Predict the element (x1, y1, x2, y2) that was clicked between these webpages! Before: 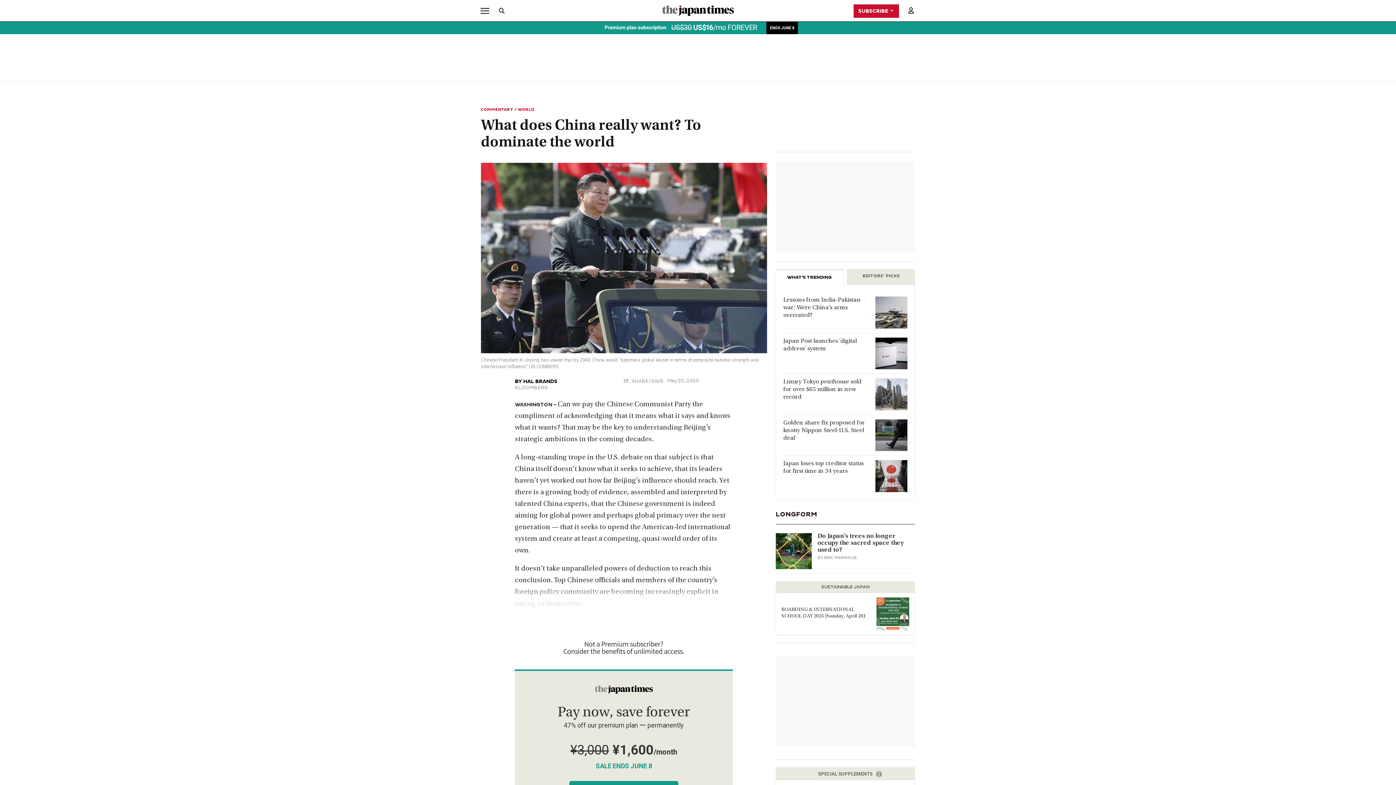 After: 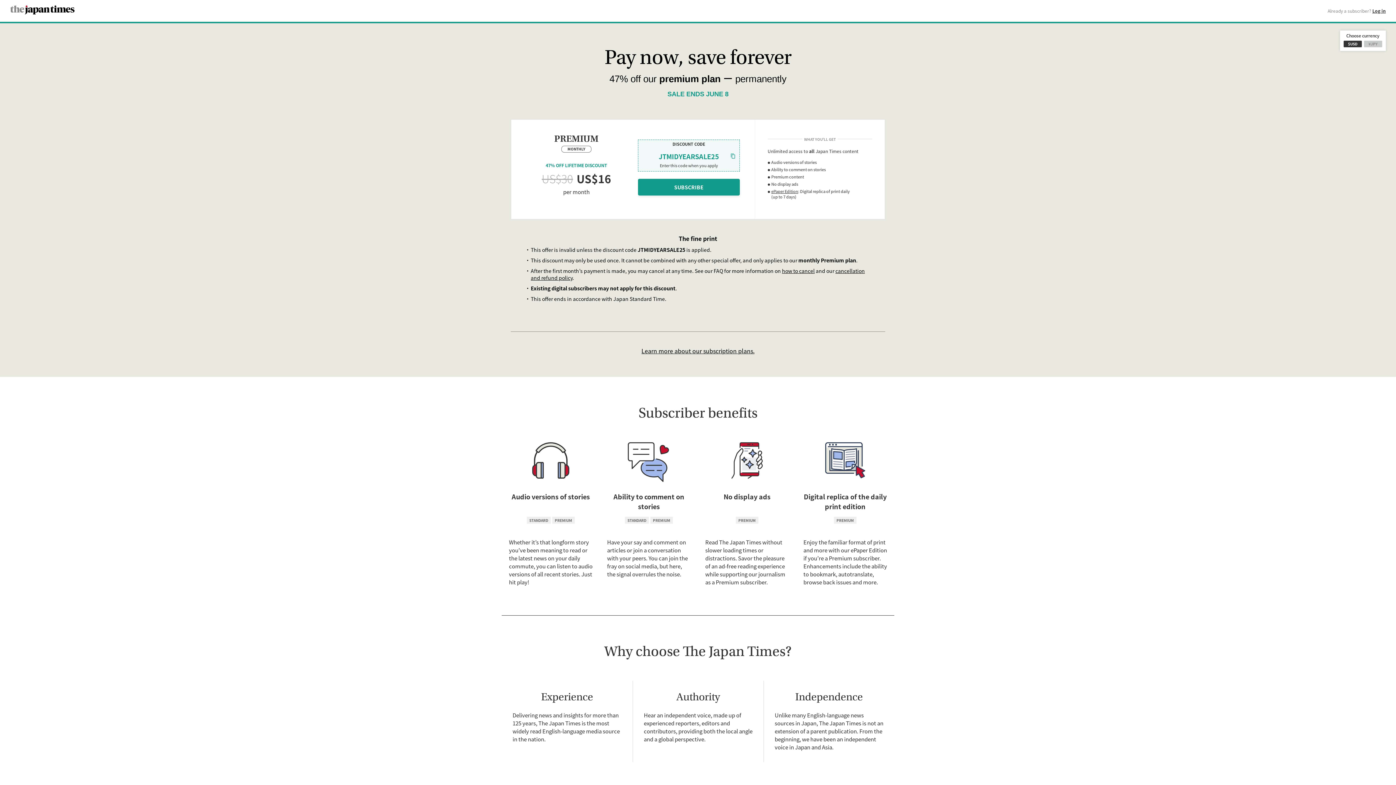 Action: bbox: (853, 4, 899, 17) label: SUBSCRIBE 